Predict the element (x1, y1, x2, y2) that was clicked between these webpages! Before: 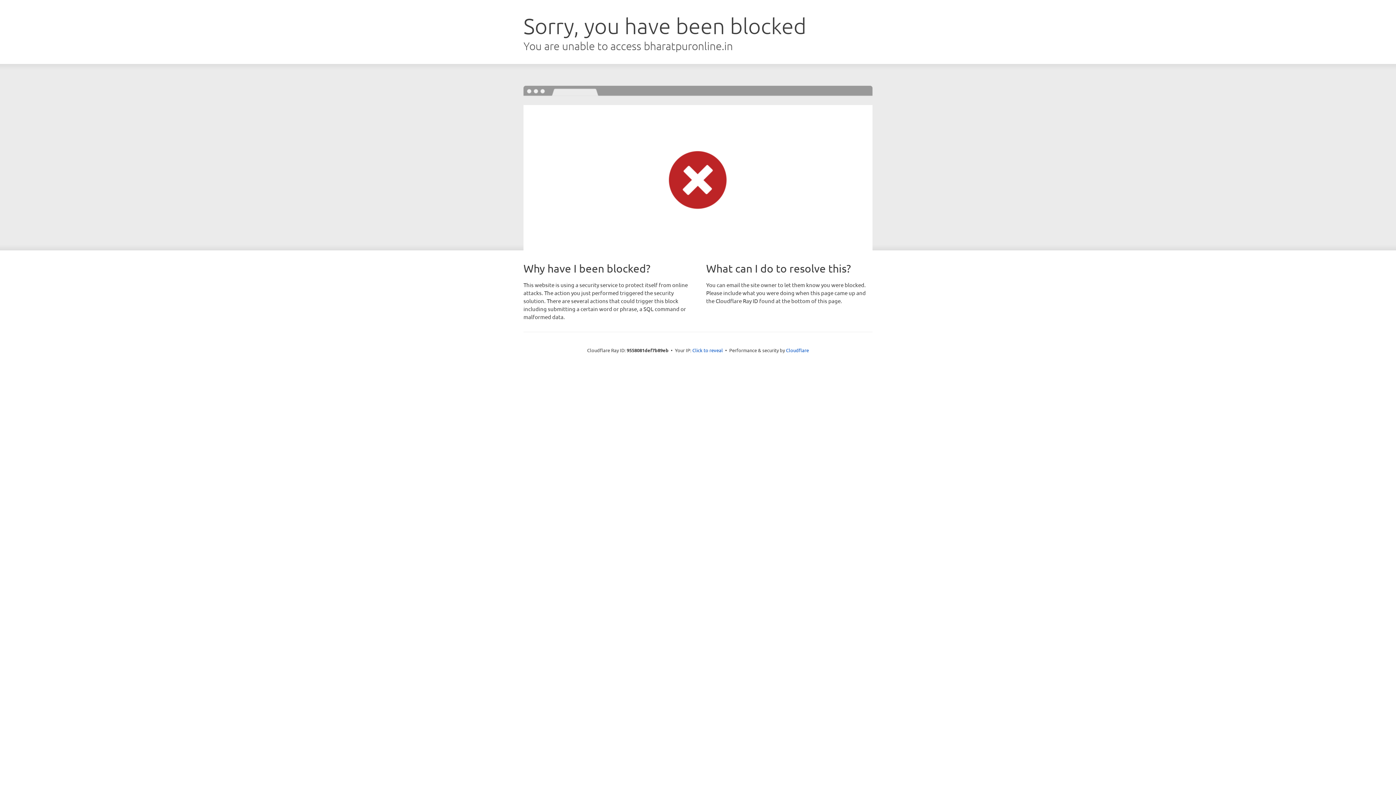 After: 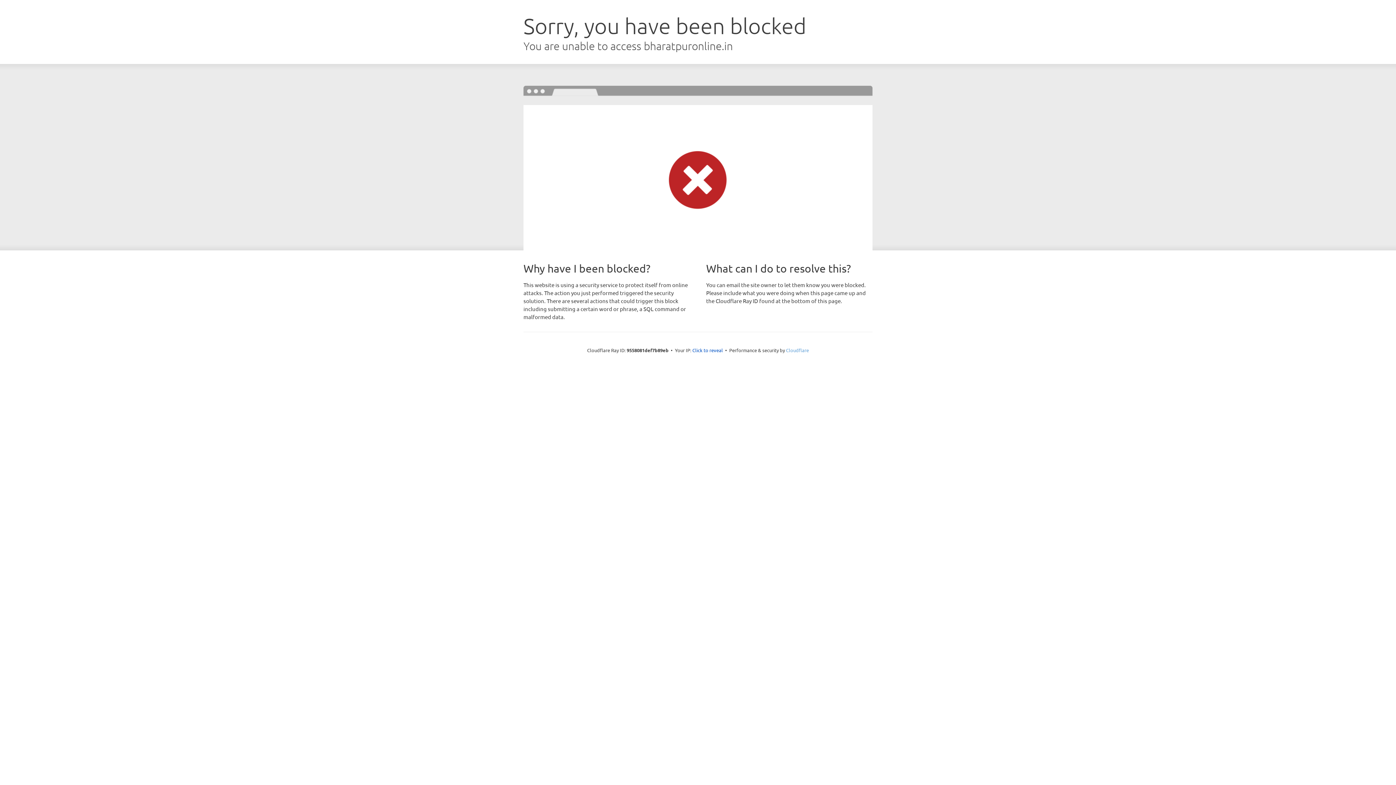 Action: bbox: (786, 347, 809, 353) label: Cloudflare